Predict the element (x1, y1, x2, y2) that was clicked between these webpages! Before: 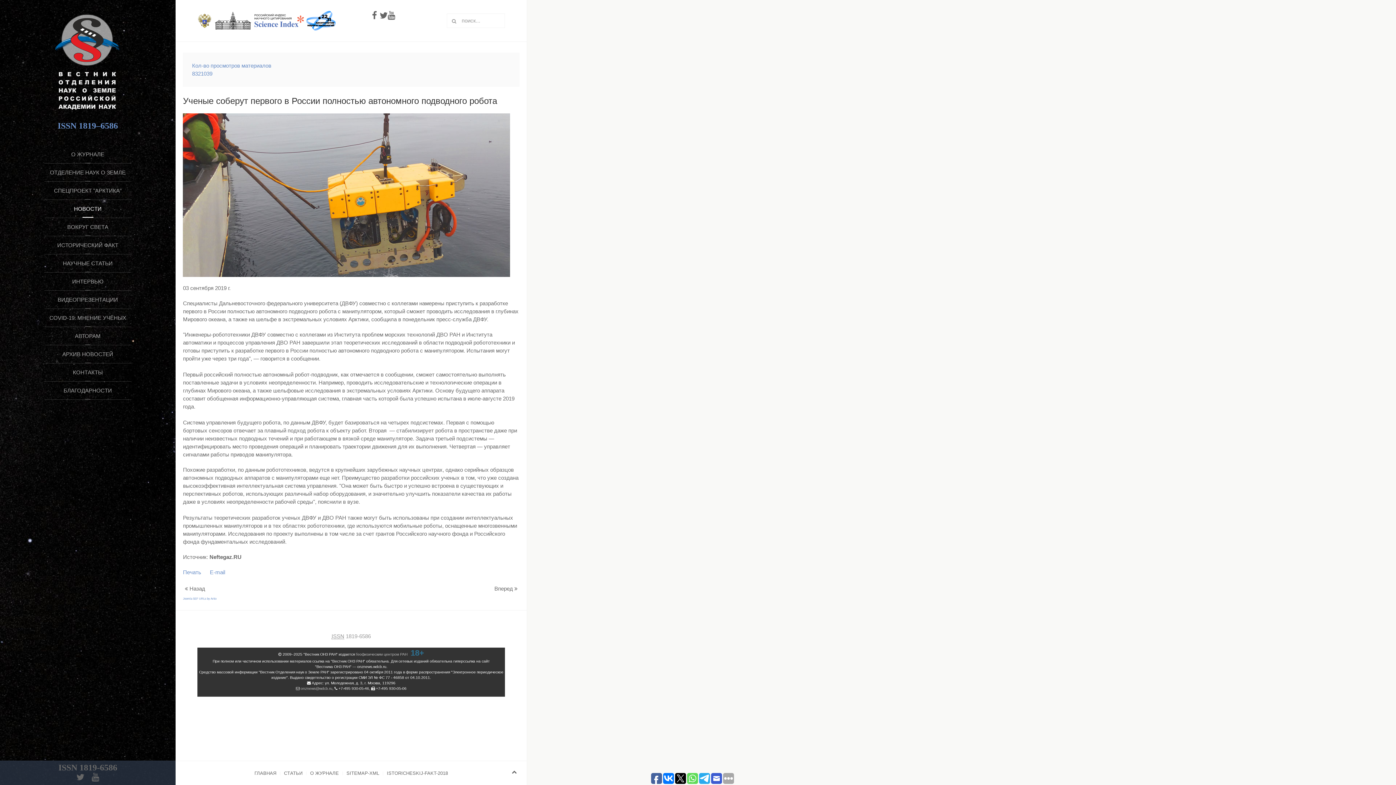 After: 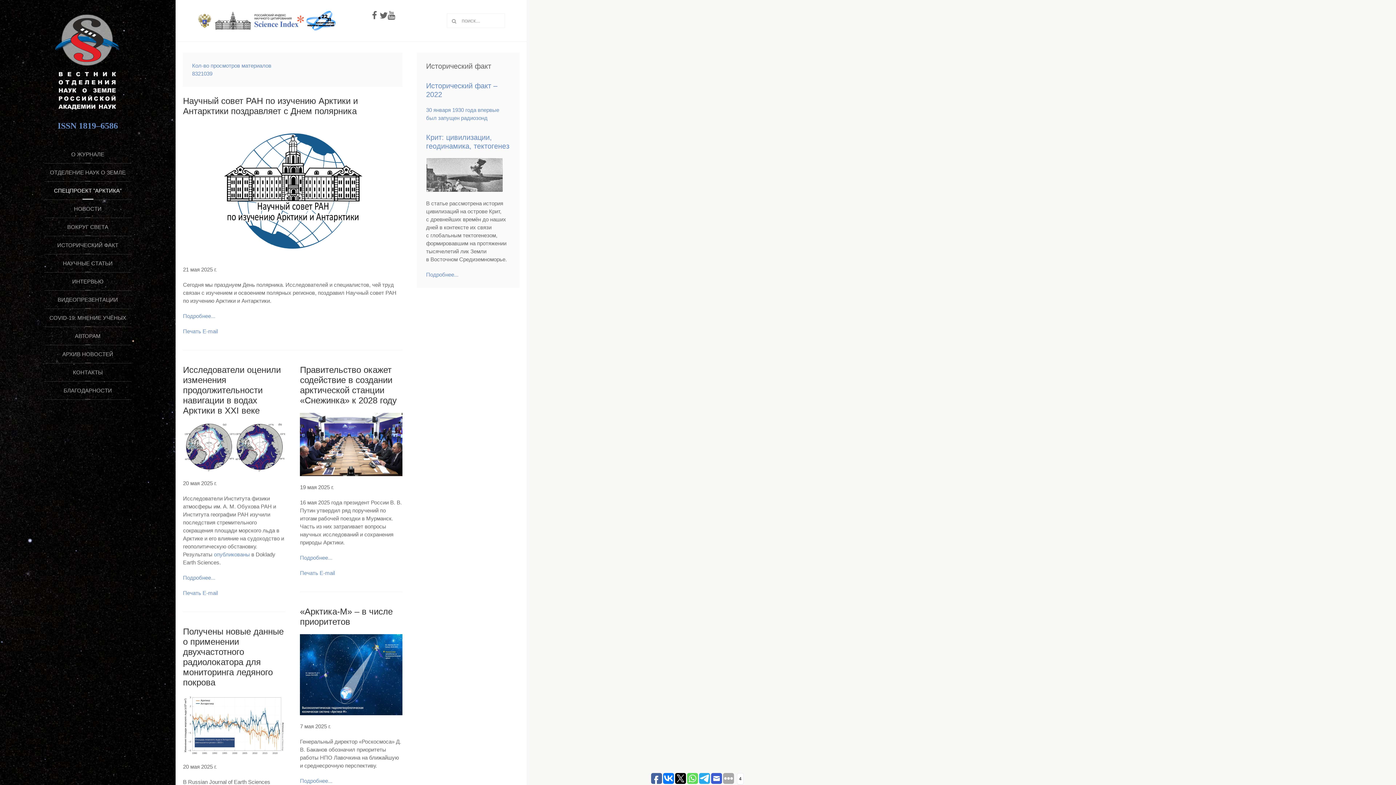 Action: bbox: (44, 181, 131, 200) label: СПЕЦПРОЕКТ "АРКТИКА"